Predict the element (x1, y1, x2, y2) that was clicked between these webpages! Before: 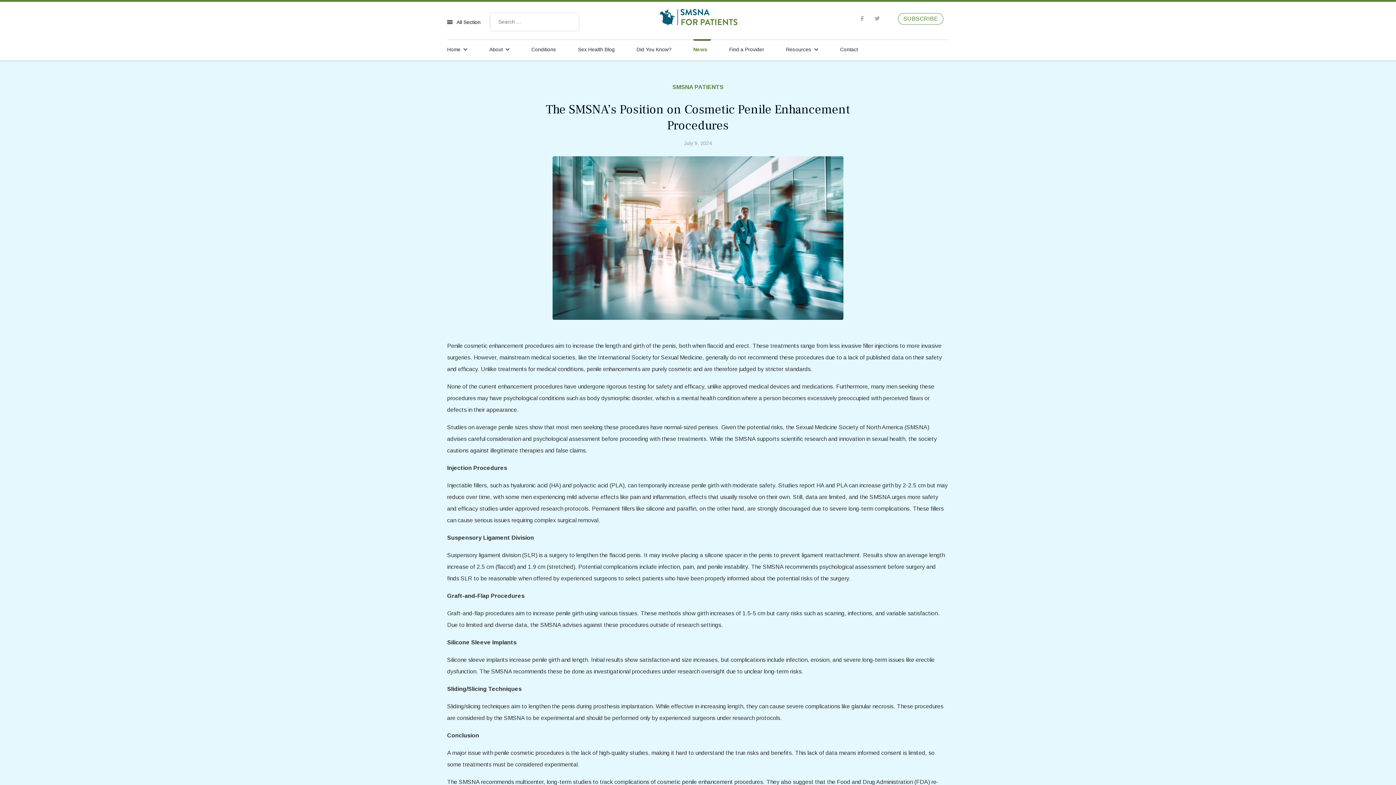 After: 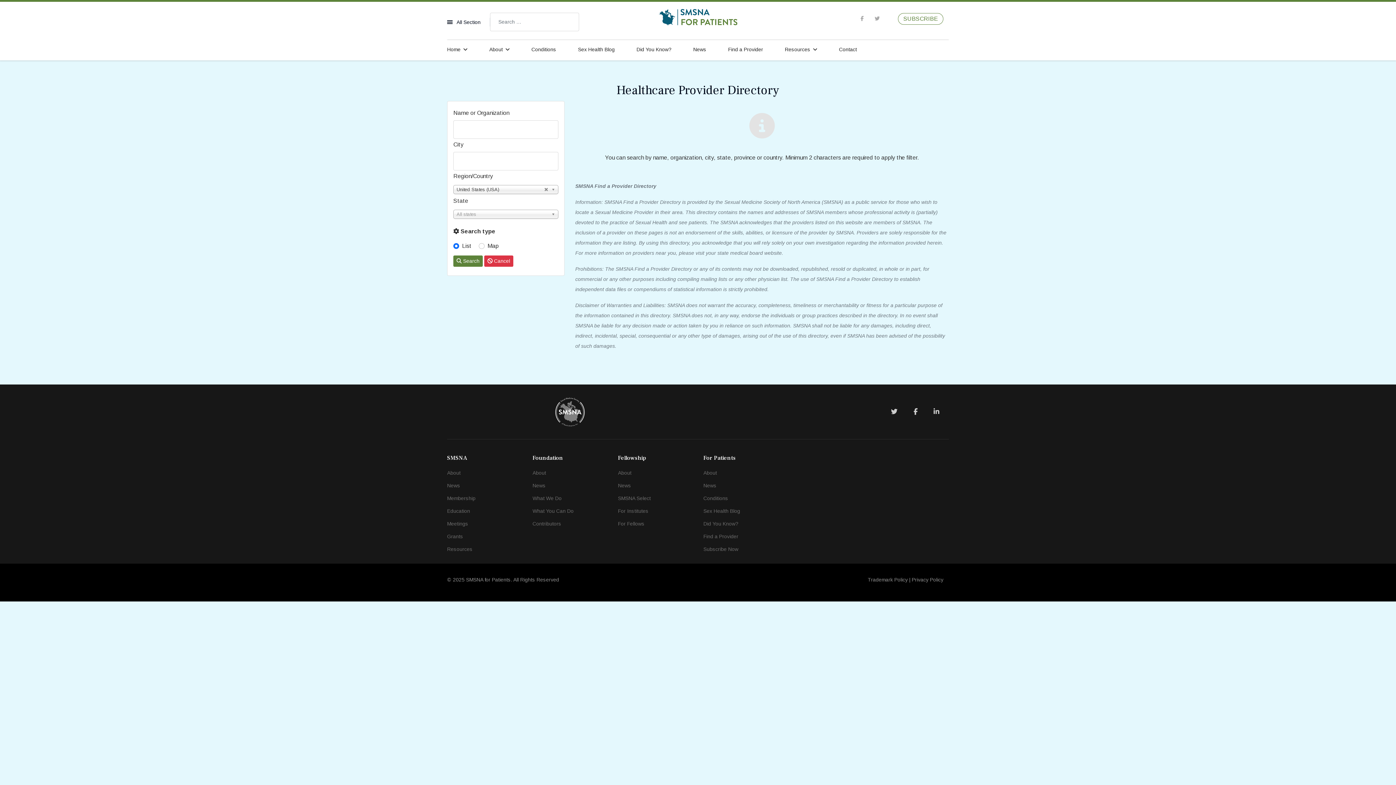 Action: label: Find a Provider bbox: (729, 38, 768, 60)